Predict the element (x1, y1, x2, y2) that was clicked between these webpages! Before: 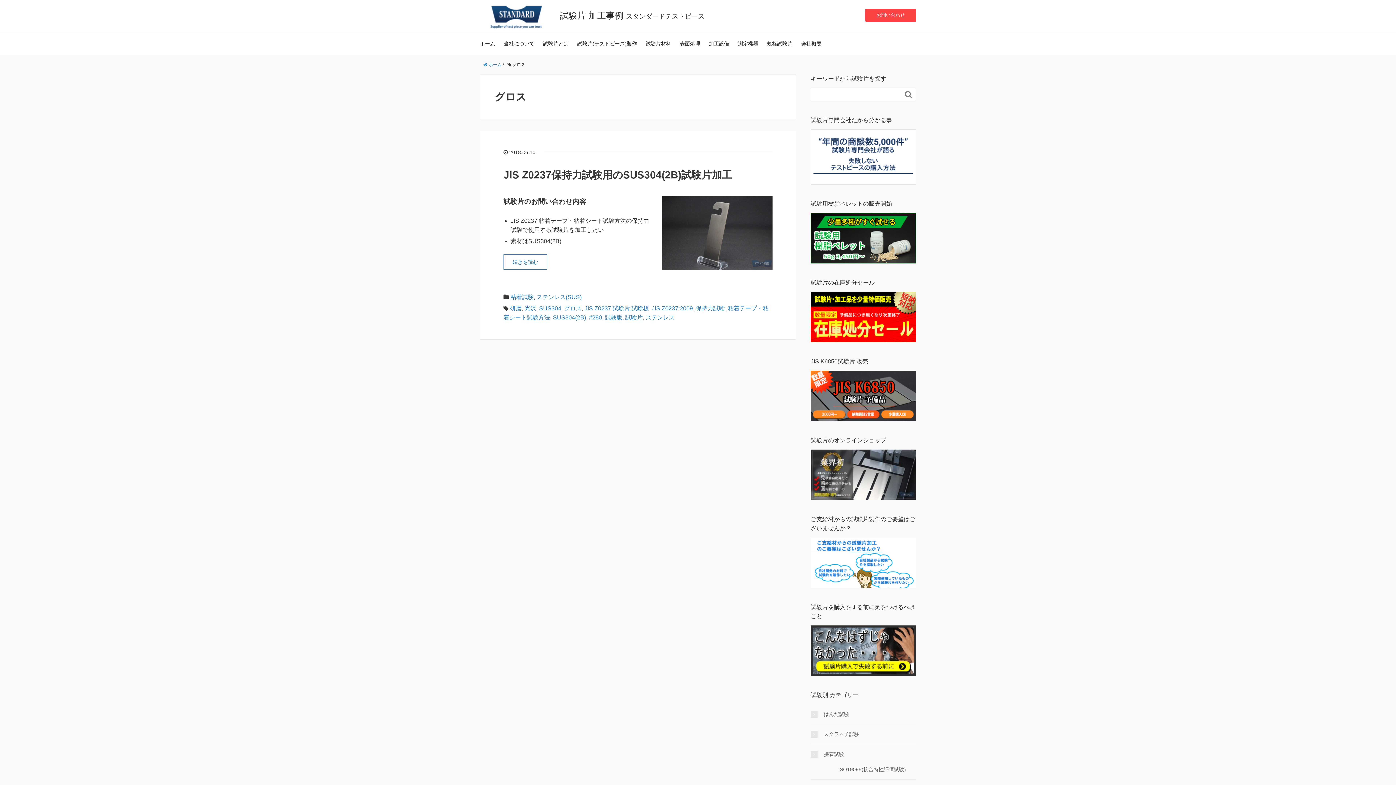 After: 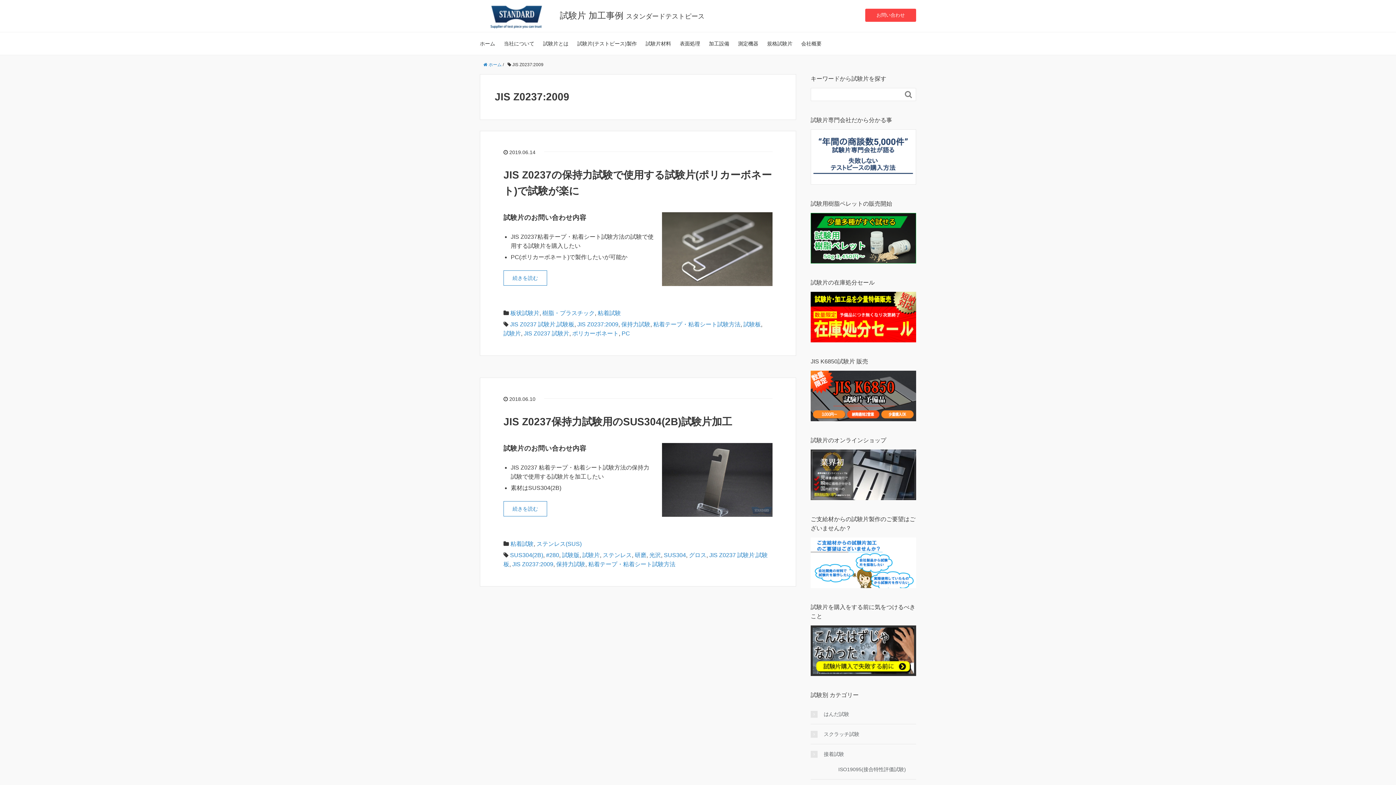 Action: bbox: (652, 305, 693, 311) label: JIS Z0237:2009